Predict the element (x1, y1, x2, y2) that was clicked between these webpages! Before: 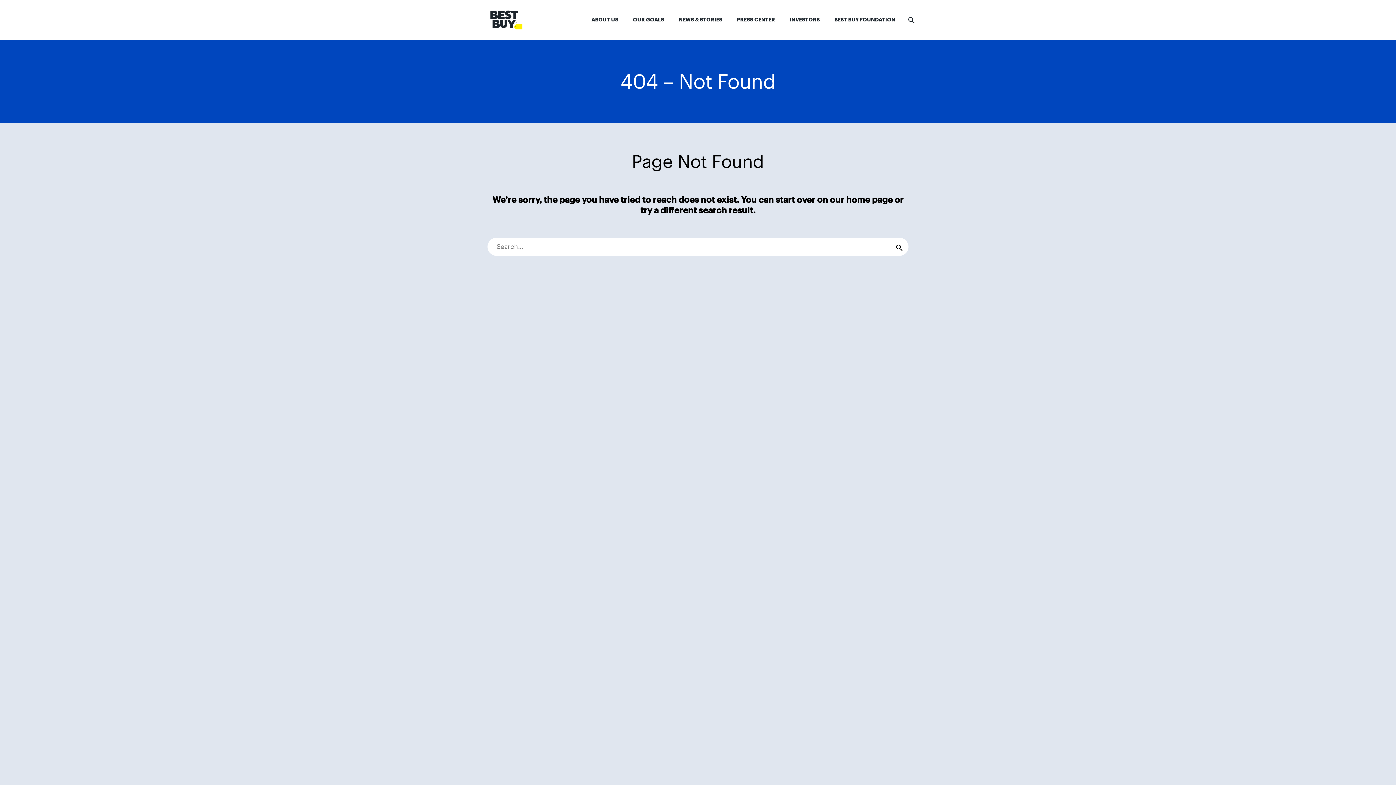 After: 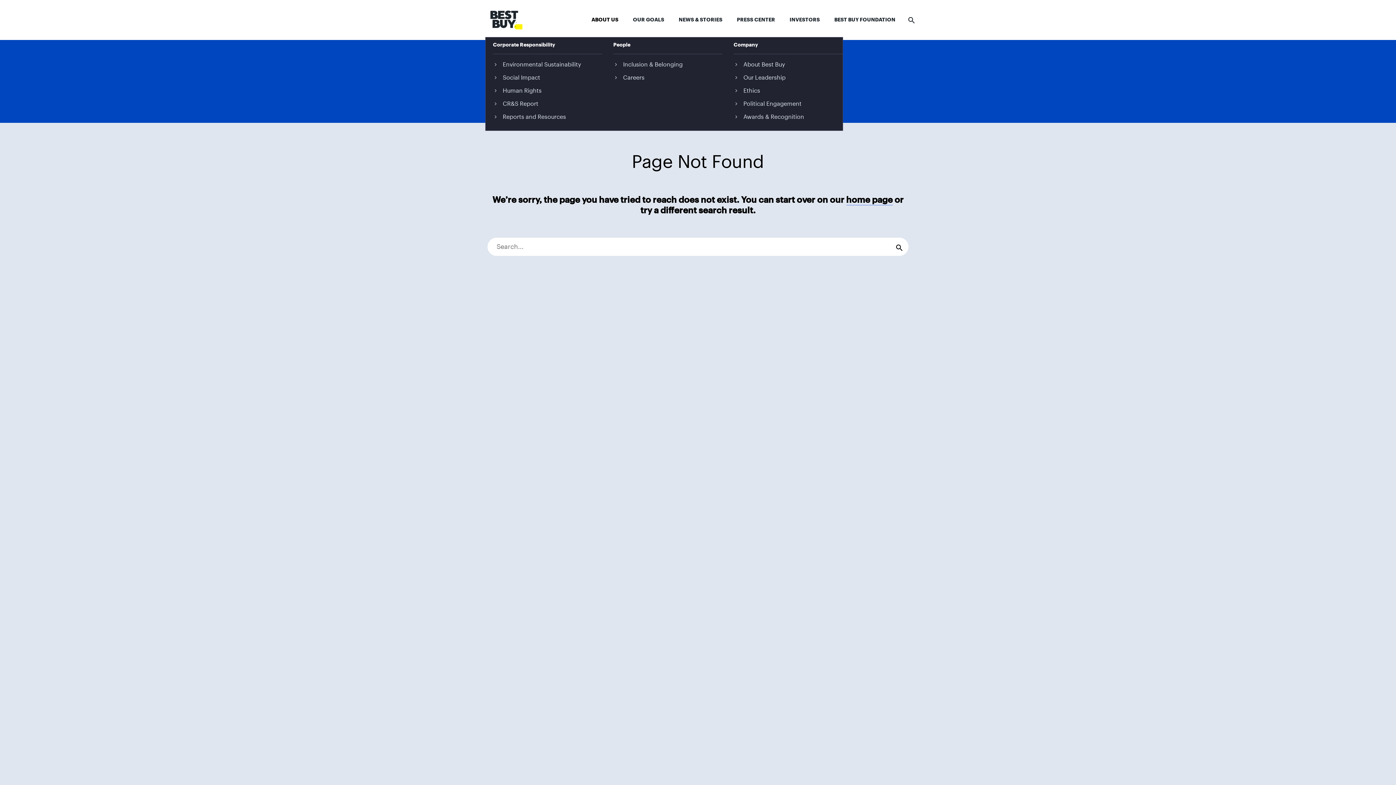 Action: label: ABOUT US bbox: (584, 2, 625, 37)